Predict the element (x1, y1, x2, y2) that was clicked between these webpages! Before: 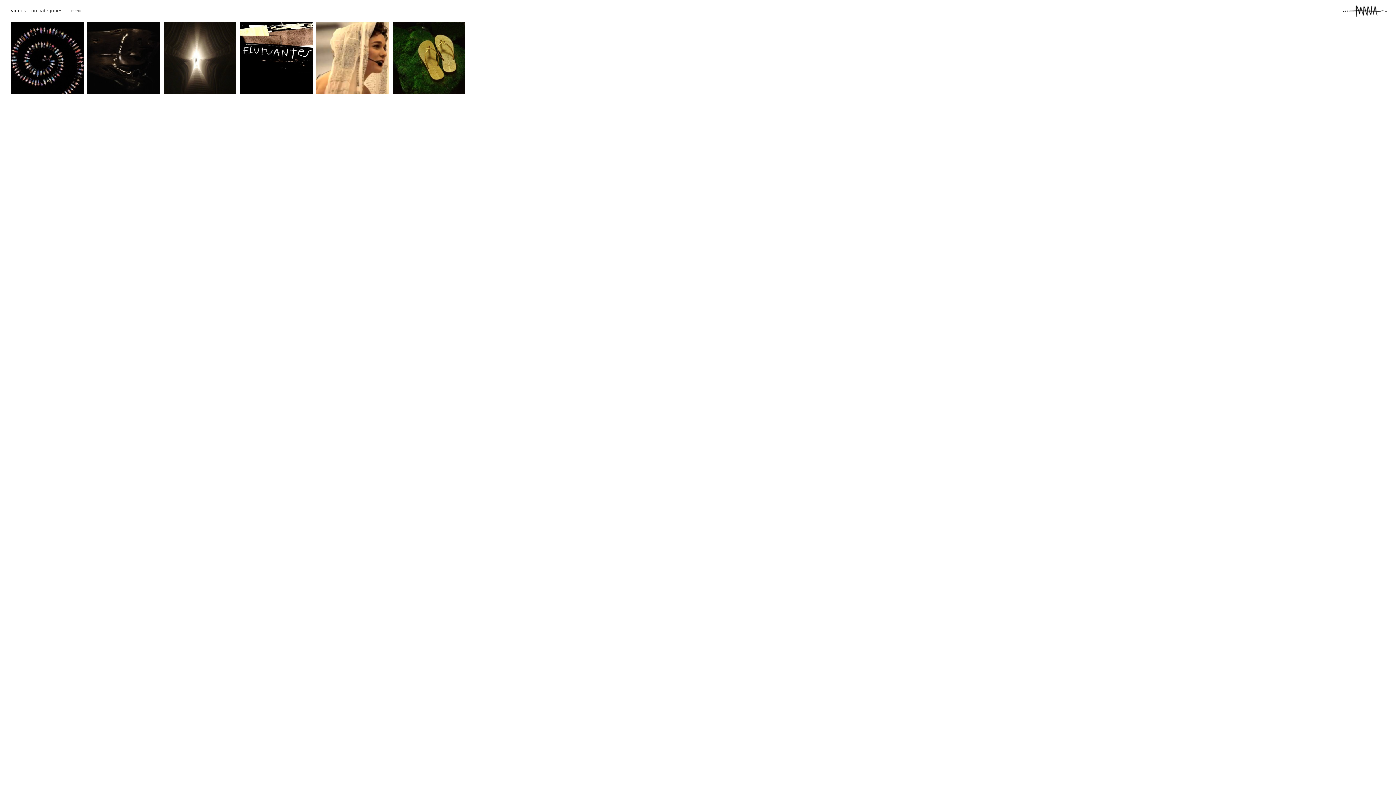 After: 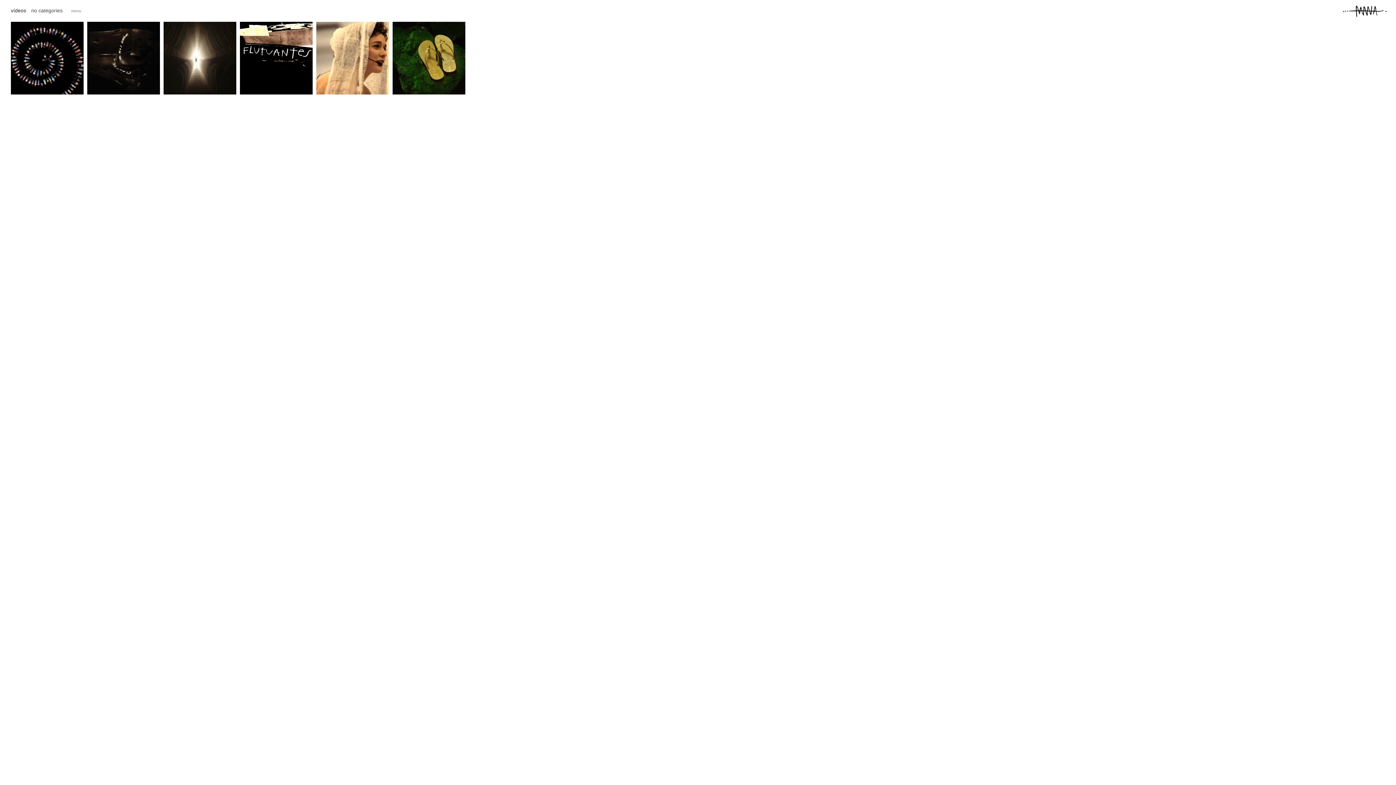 Action: label: vídeos bbox: (10, 7, 26, 13)